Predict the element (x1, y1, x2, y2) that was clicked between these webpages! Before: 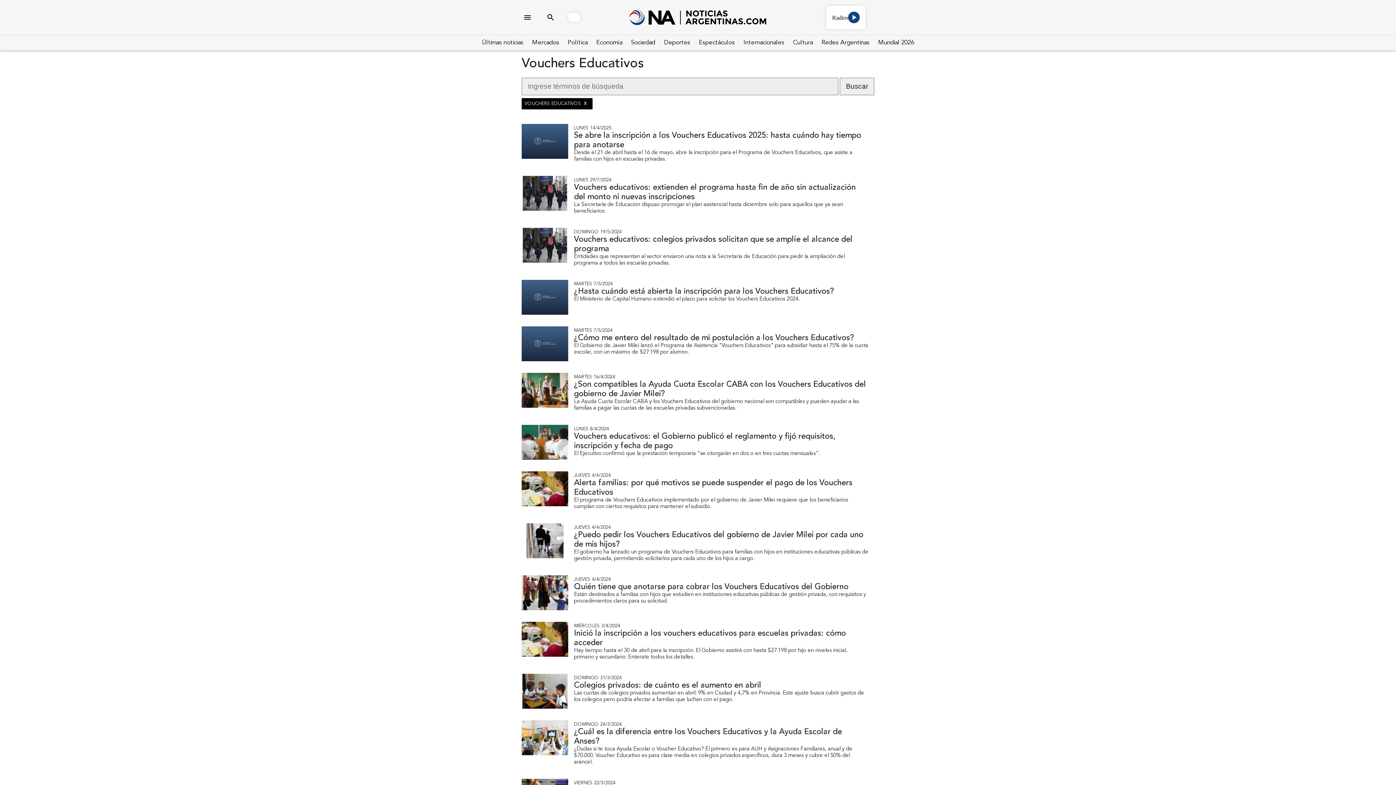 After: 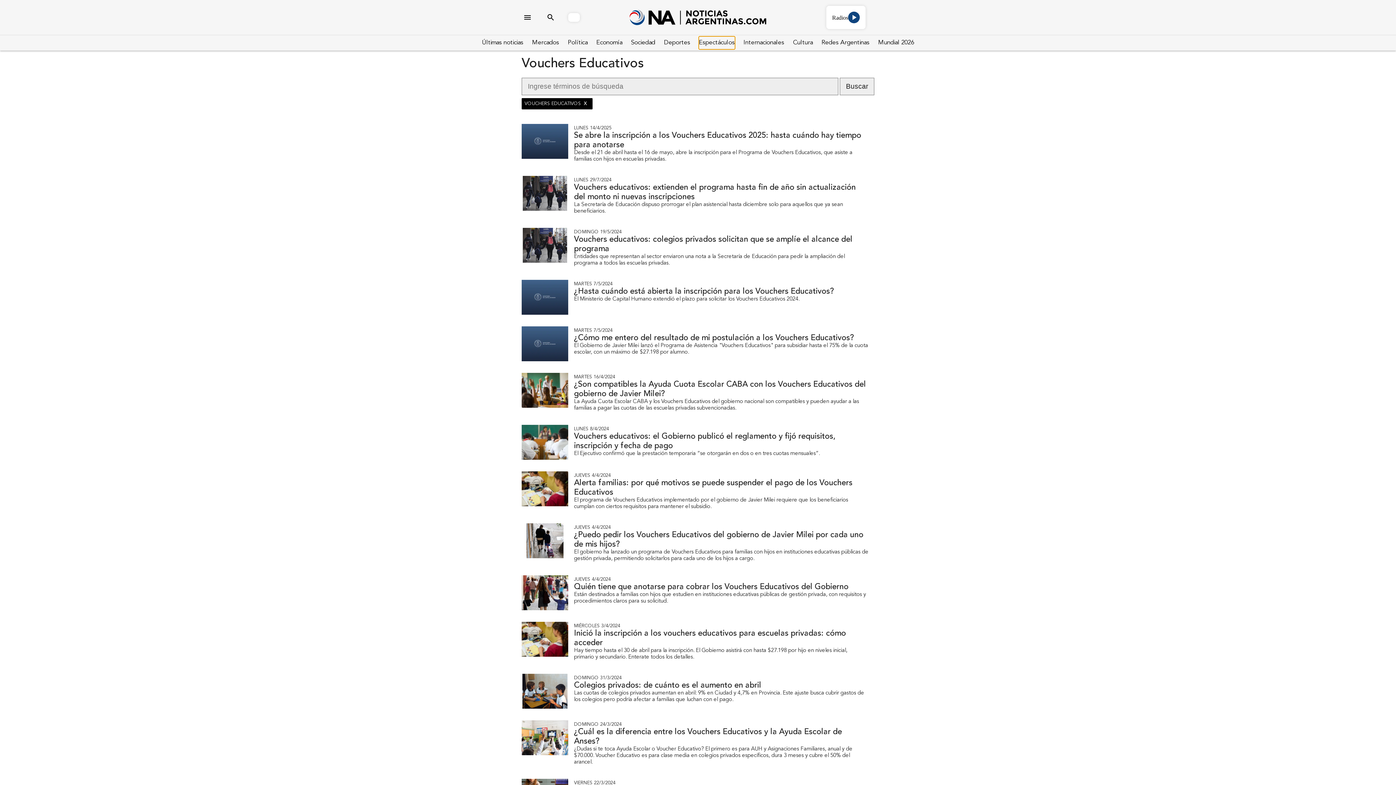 Action: bbox: (699, 36, 734, 49) label: Espectáculos